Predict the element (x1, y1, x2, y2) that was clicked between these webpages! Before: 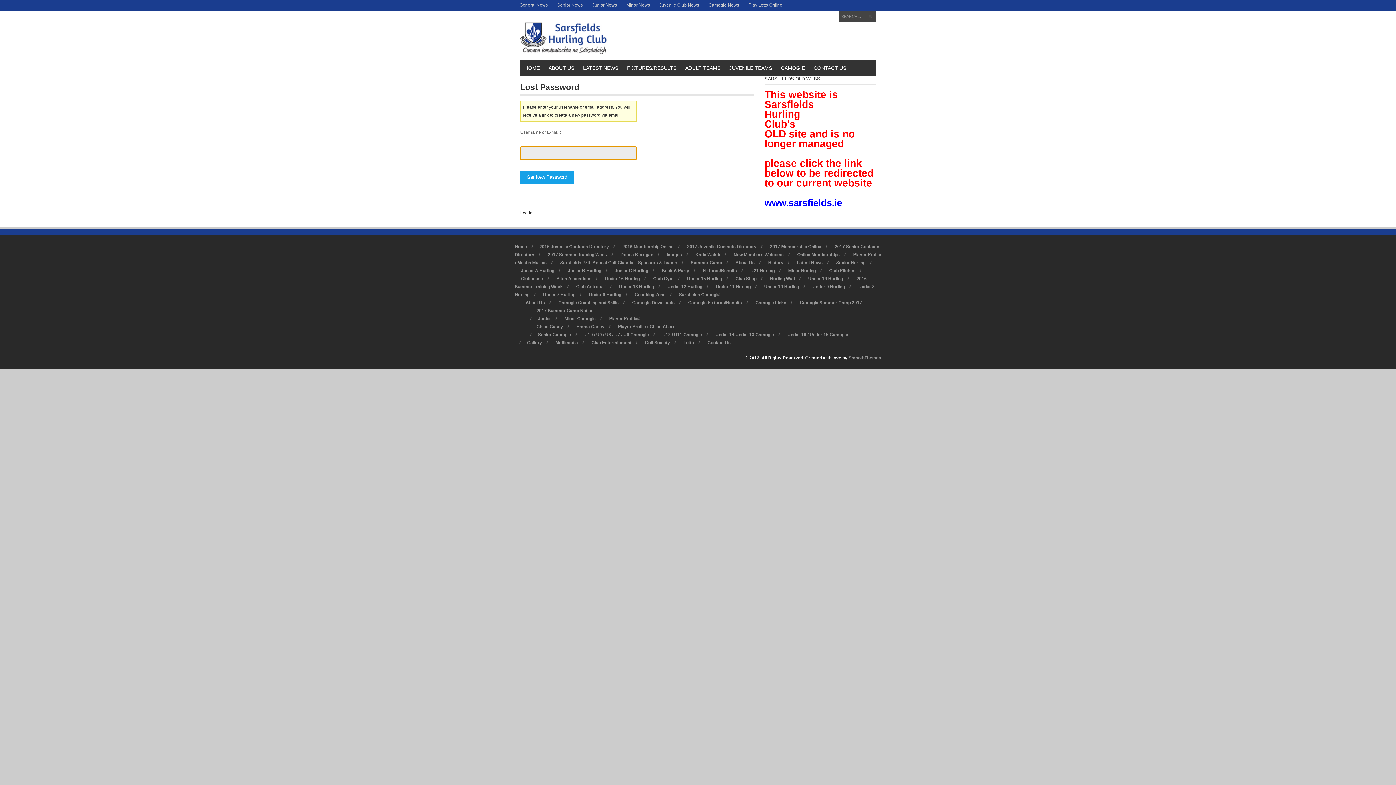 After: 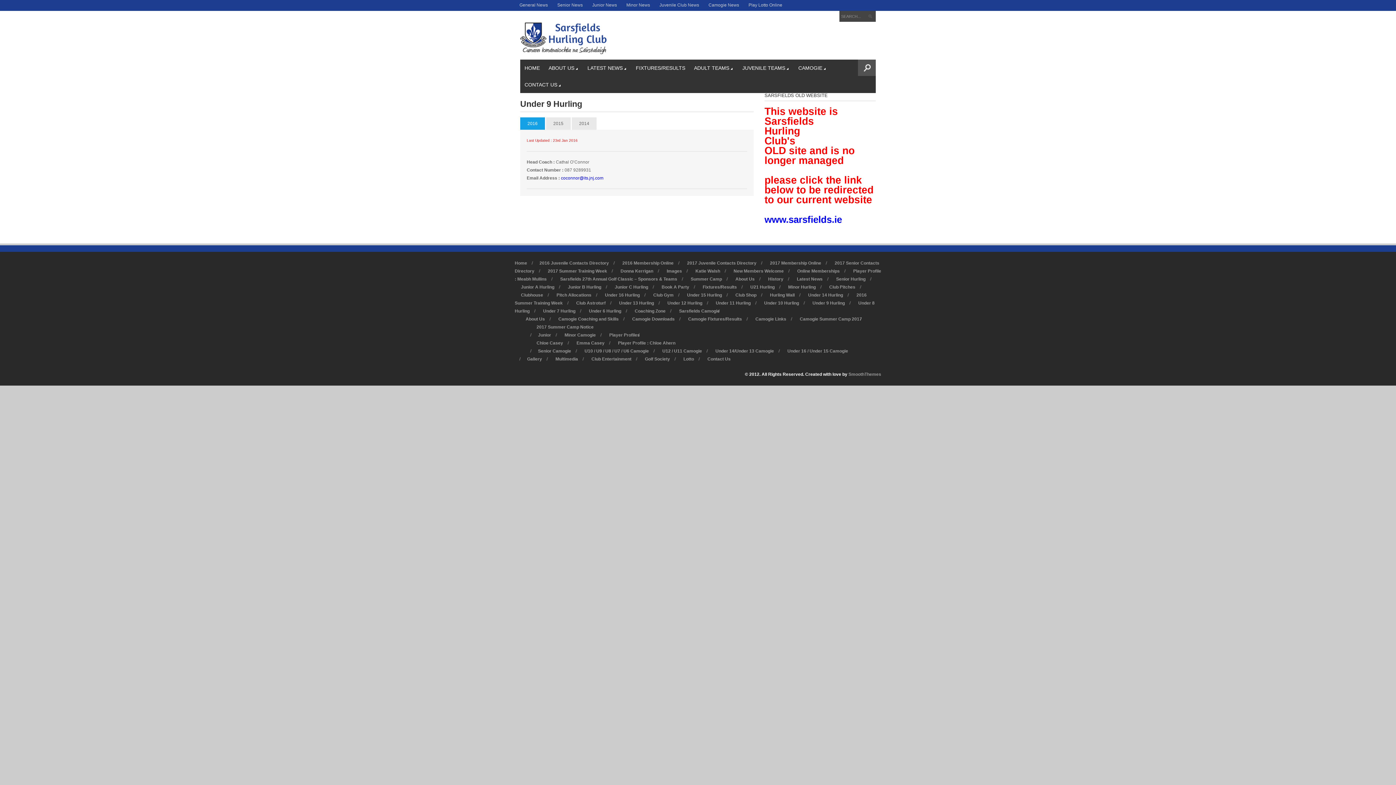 Action: bbox: (812, 284, 845, 289) label: Under 9 Hurling